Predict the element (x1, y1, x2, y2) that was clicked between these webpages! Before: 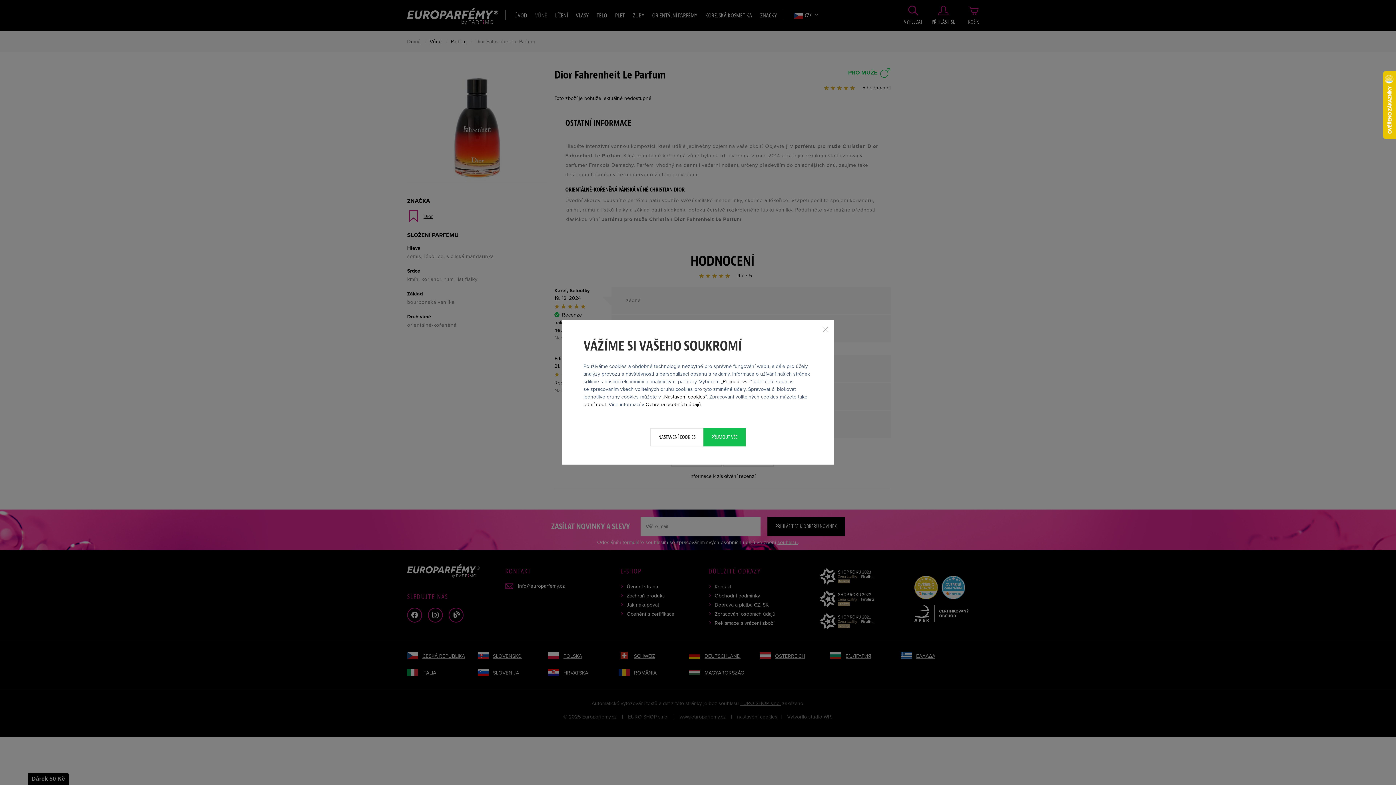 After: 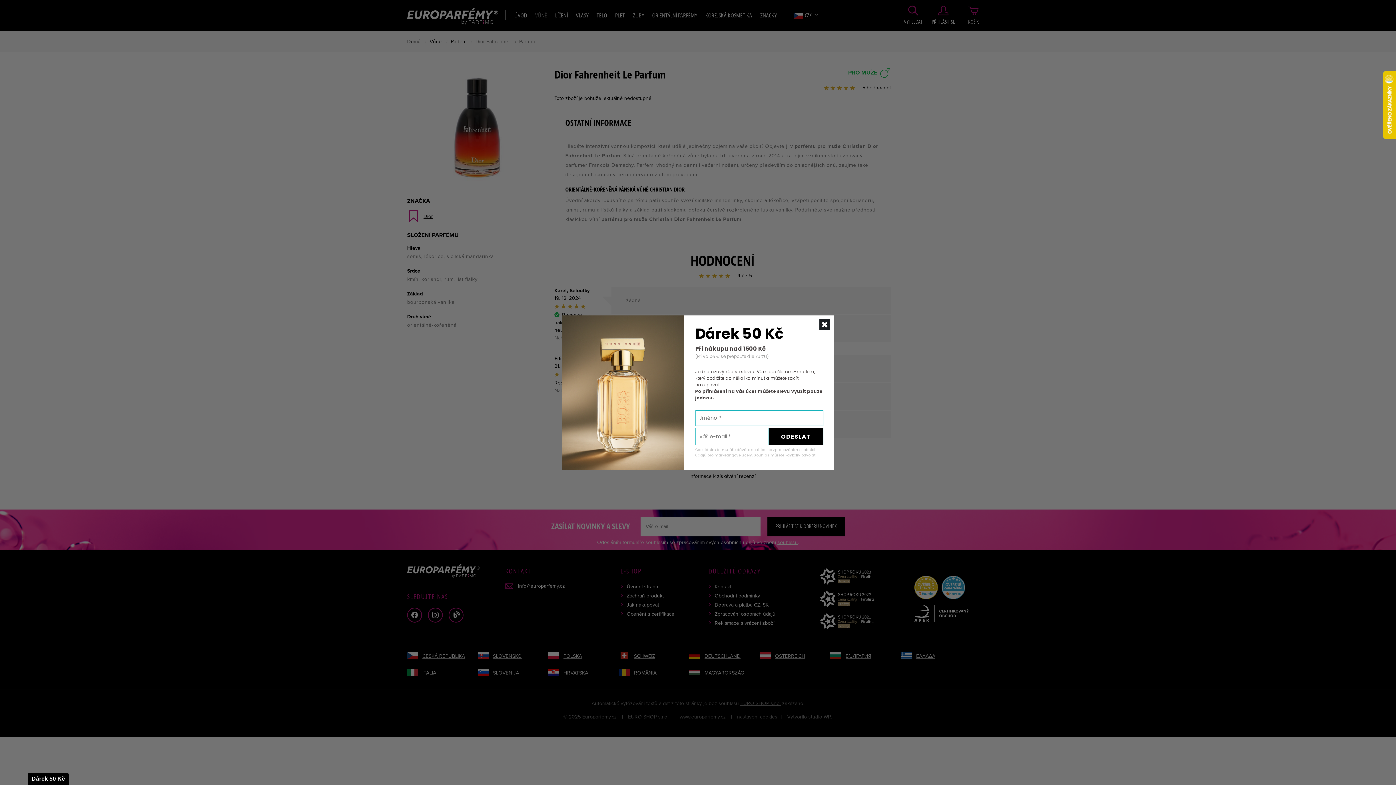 Action: bbox: (703, 428, 745, 446) label: Přijmout vše